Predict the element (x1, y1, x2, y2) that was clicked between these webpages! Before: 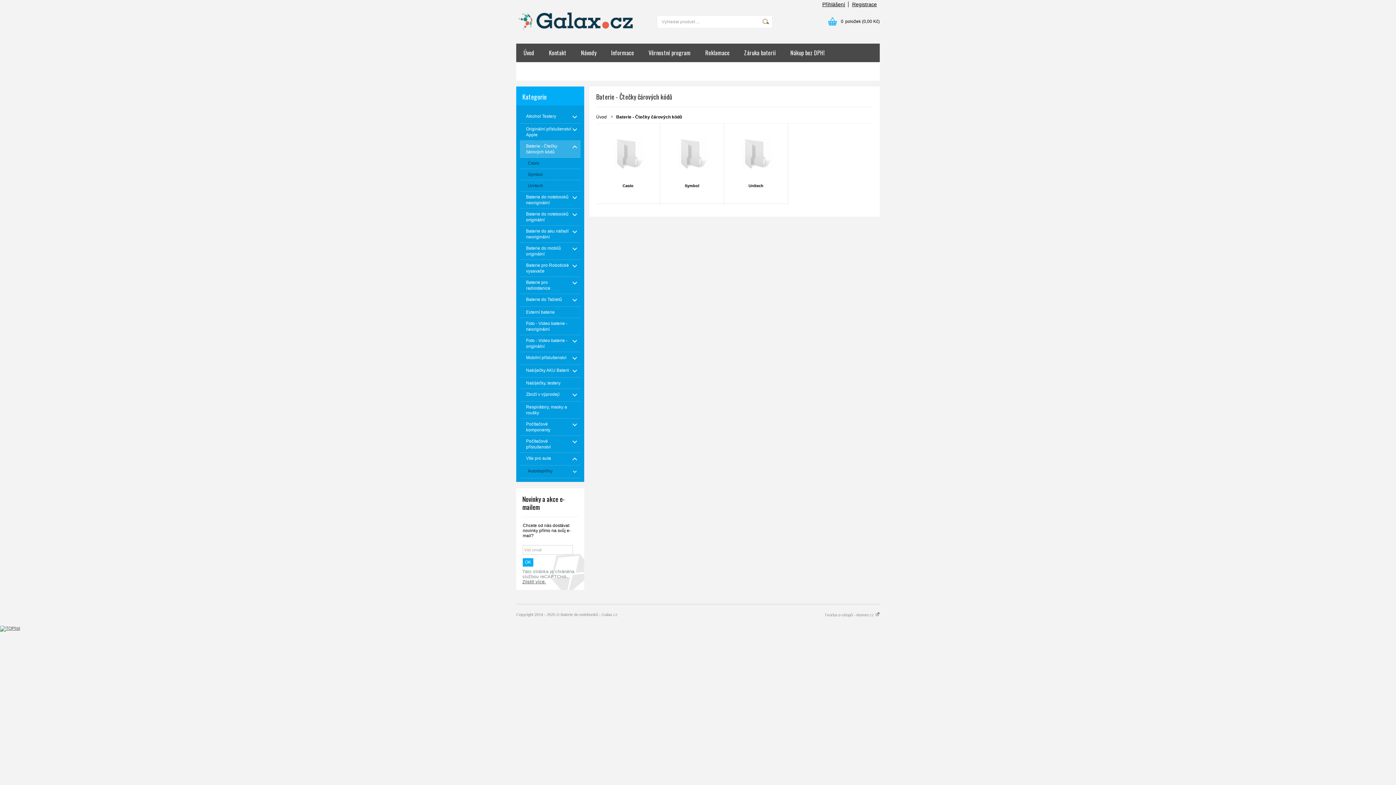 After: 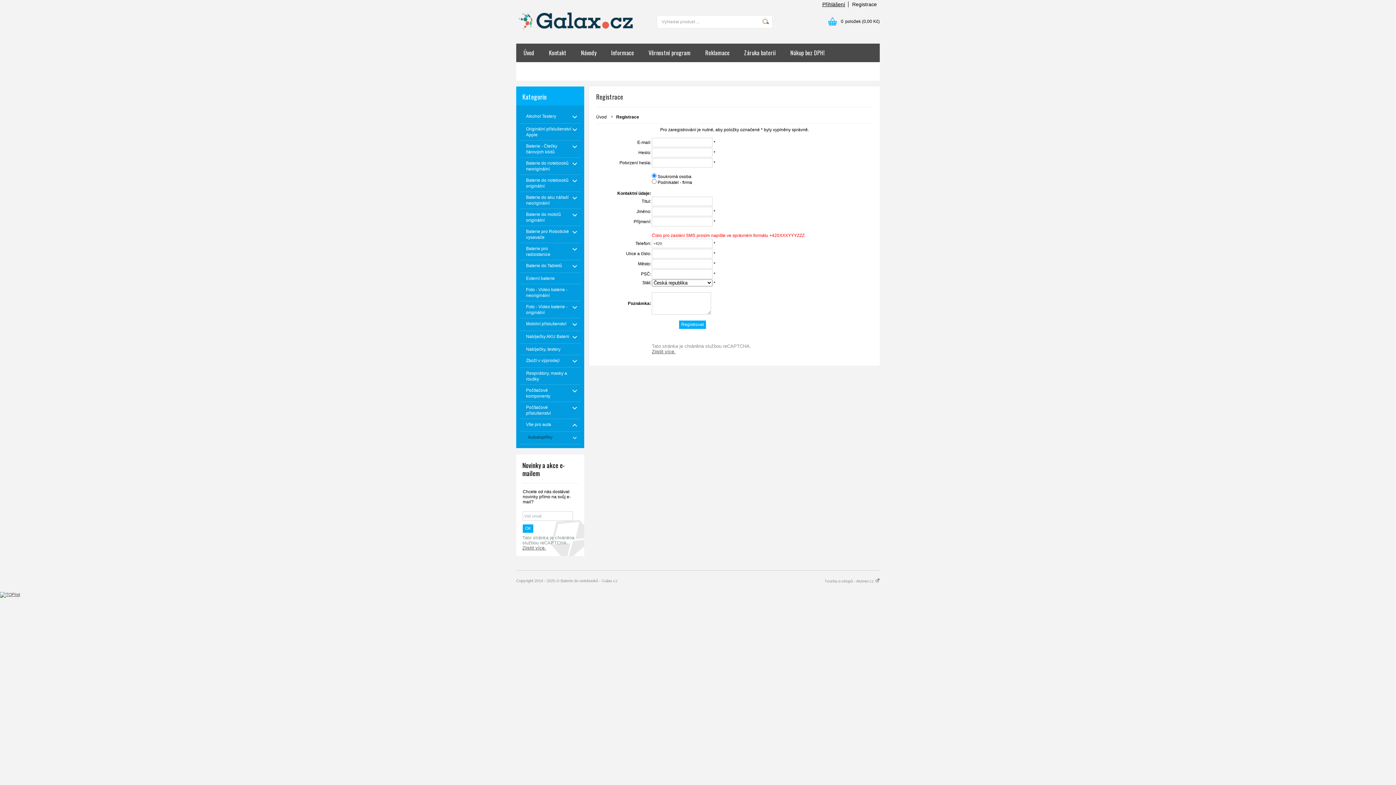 Action: label: Registrace bbox: (850, 1, 877, 7)